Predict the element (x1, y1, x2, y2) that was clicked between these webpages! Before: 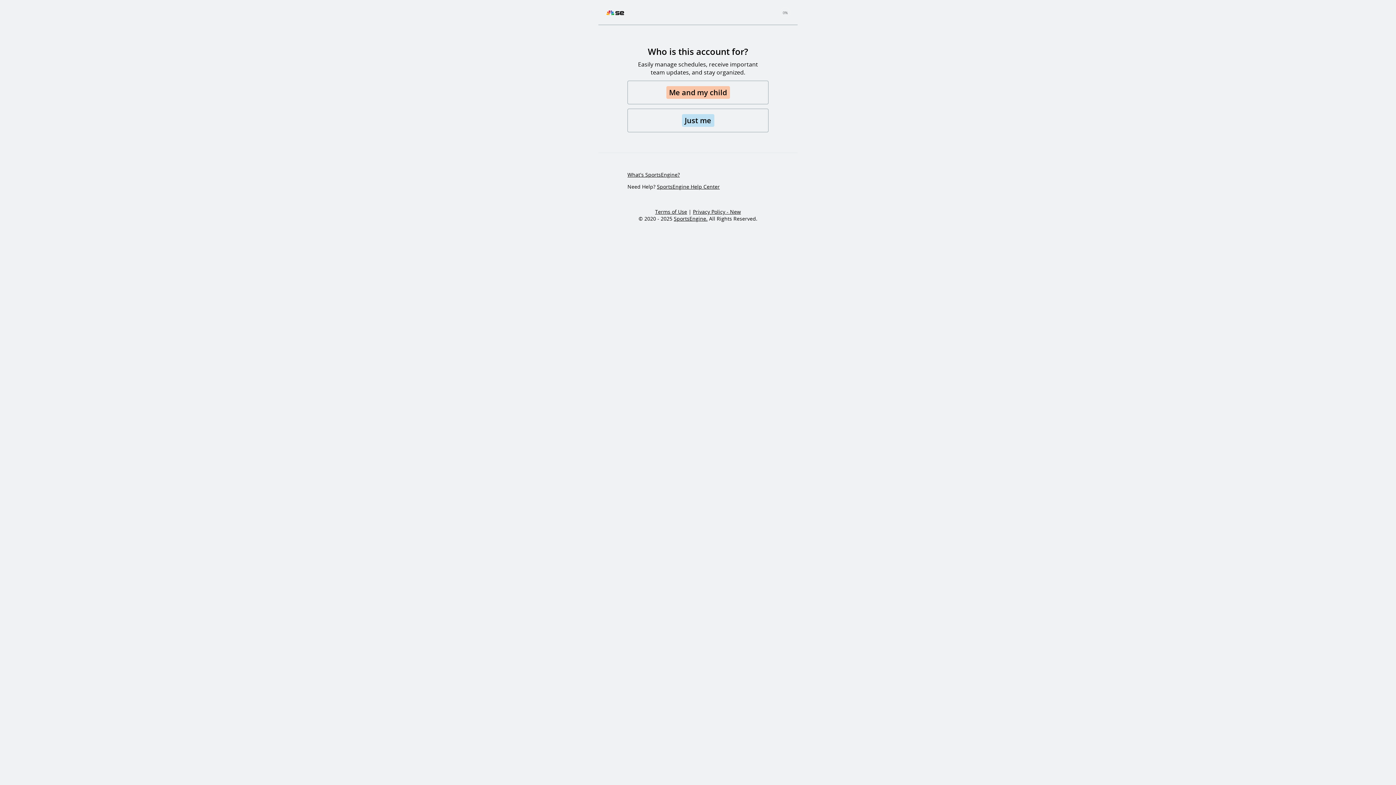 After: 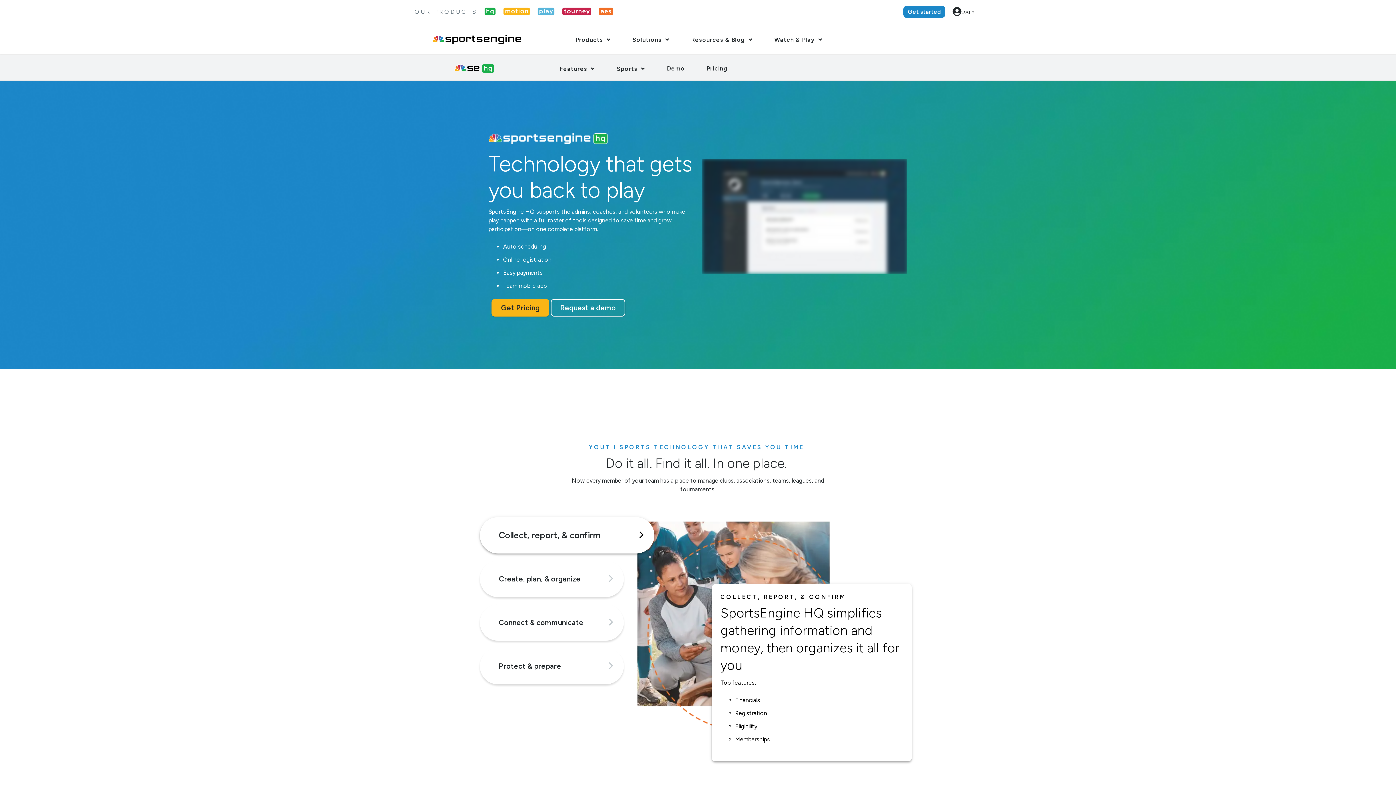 Action: bbox: (627, 171, 680, 178) label: What's SportsEngine?